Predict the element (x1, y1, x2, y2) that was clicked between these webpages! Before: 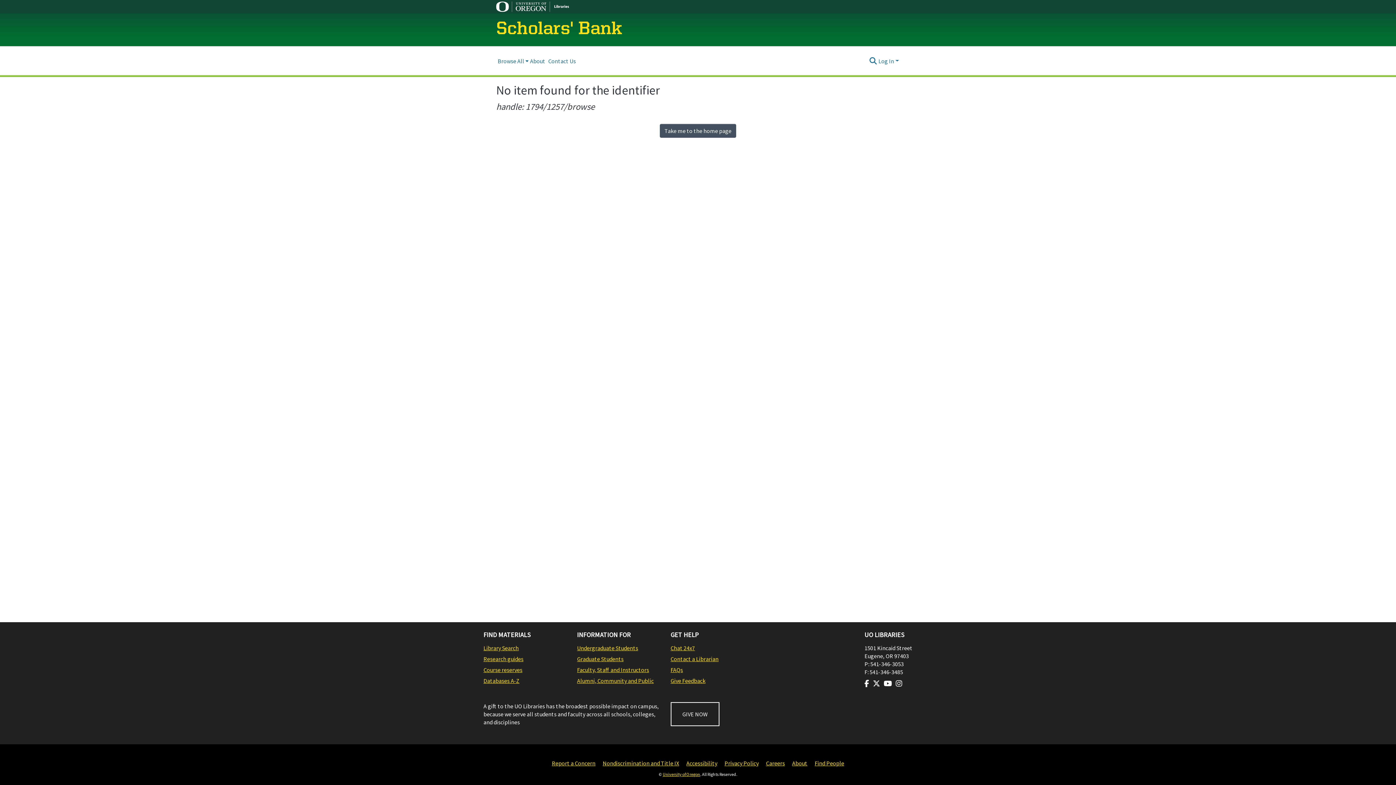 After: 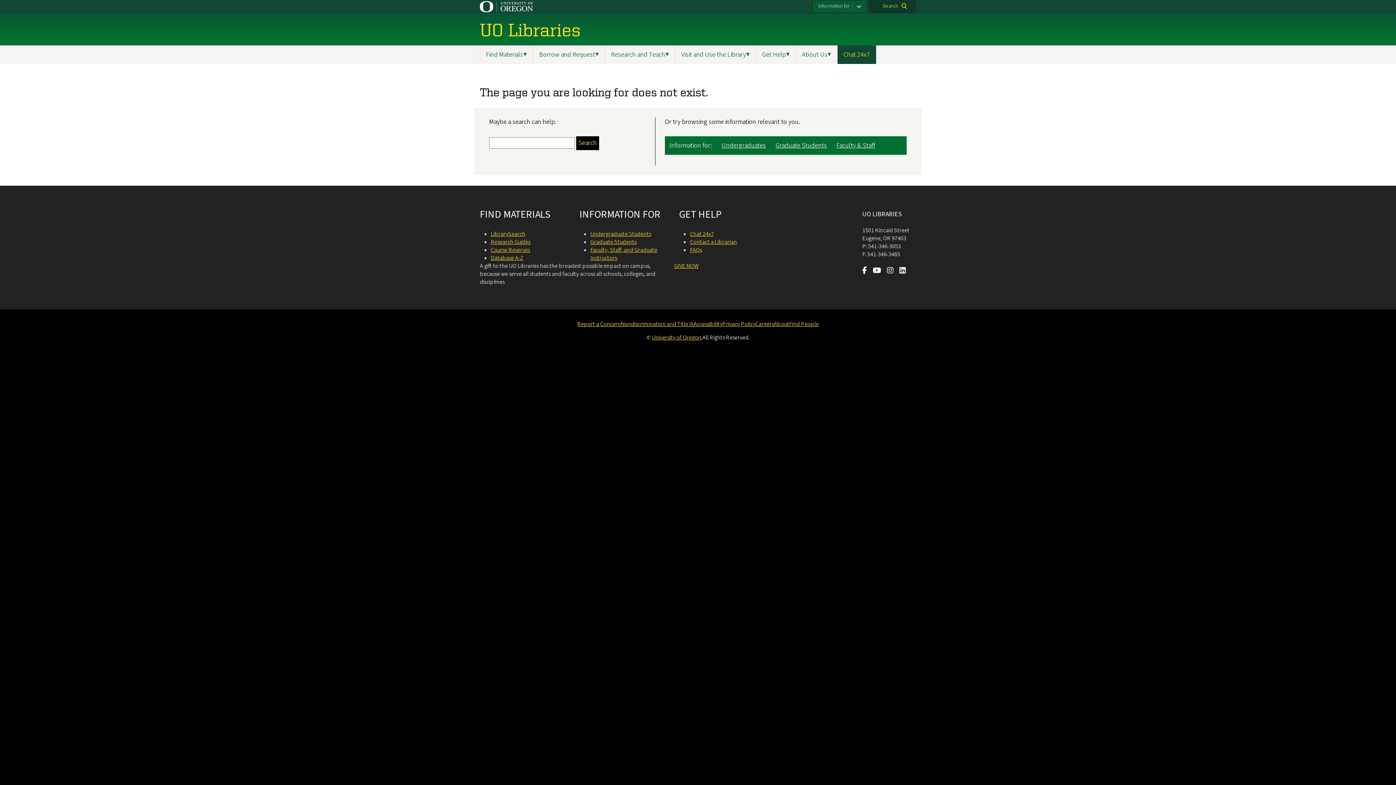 Action: label: Undergraduate Students bbox: (577, 644, 663, 652)